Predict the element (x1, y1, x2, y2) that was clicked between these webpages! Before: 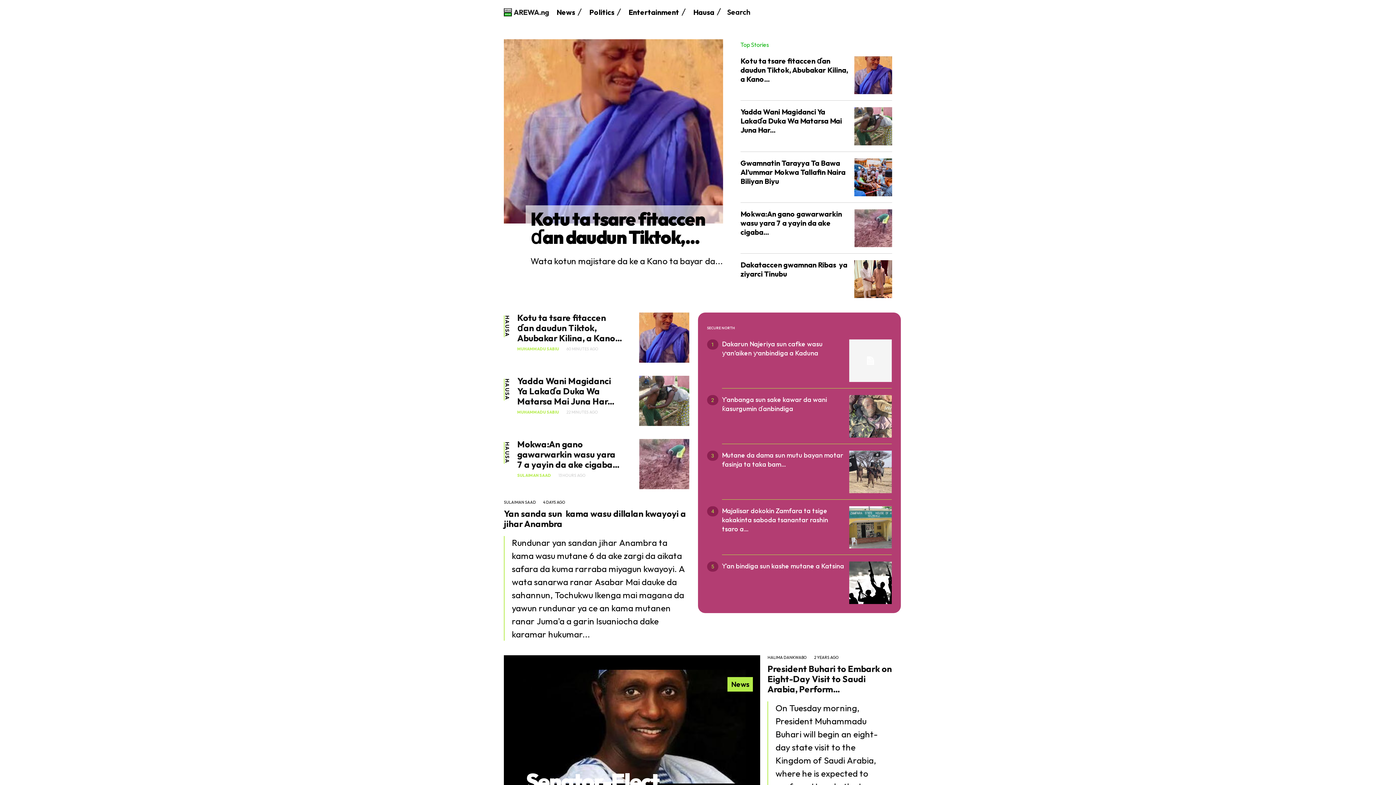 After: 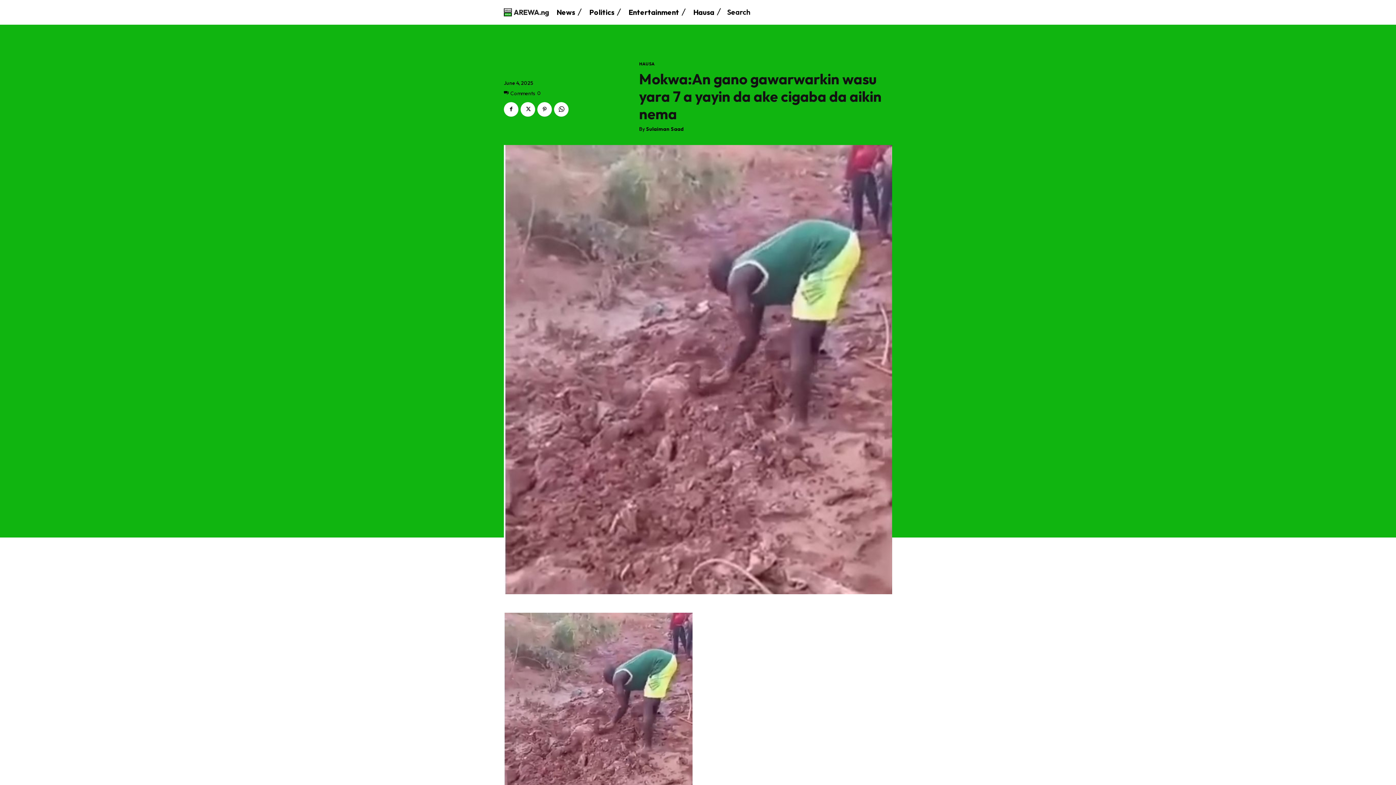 Action: bbox: (517, 439, 619, 470) label: Mokwa:An gano gawarwarkin wasu yara 7 a yayin da ake cigaba...